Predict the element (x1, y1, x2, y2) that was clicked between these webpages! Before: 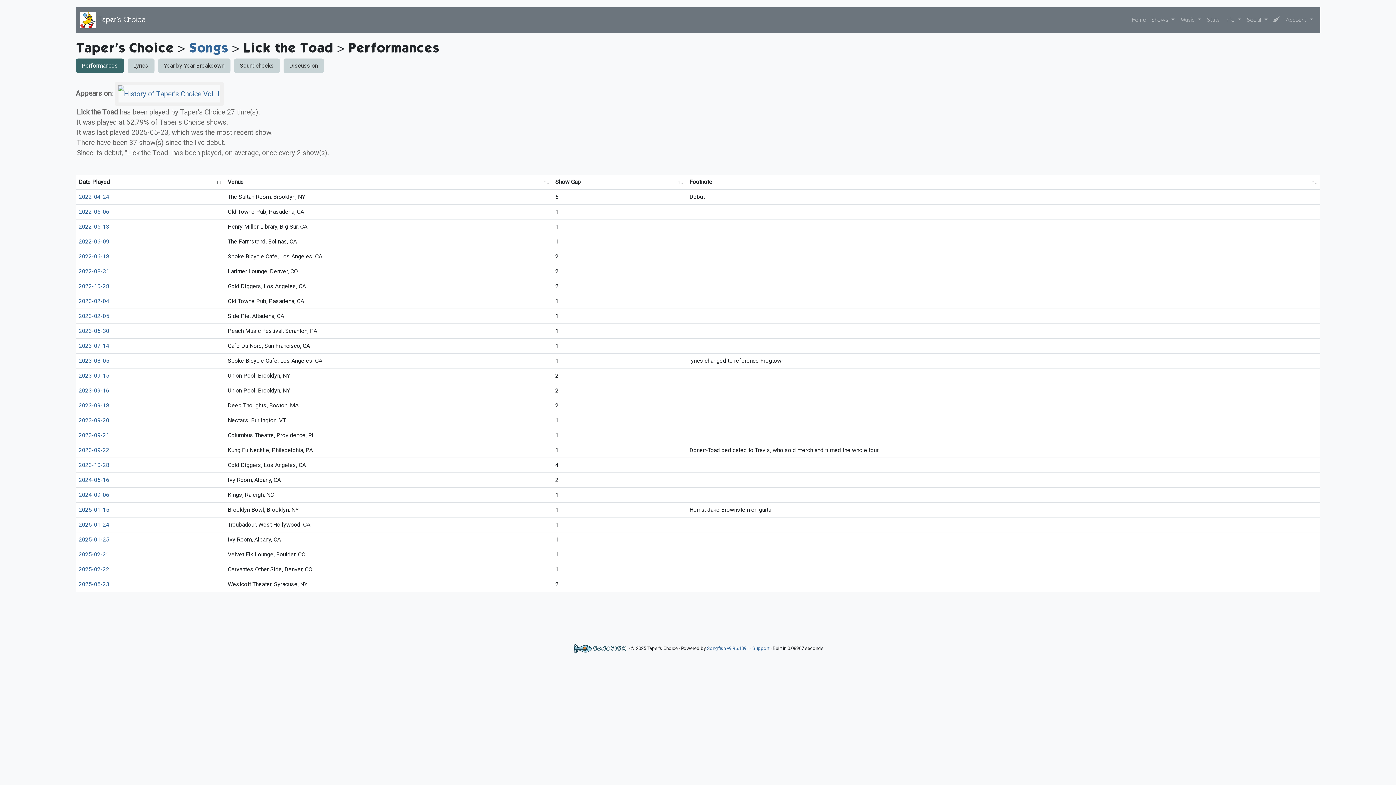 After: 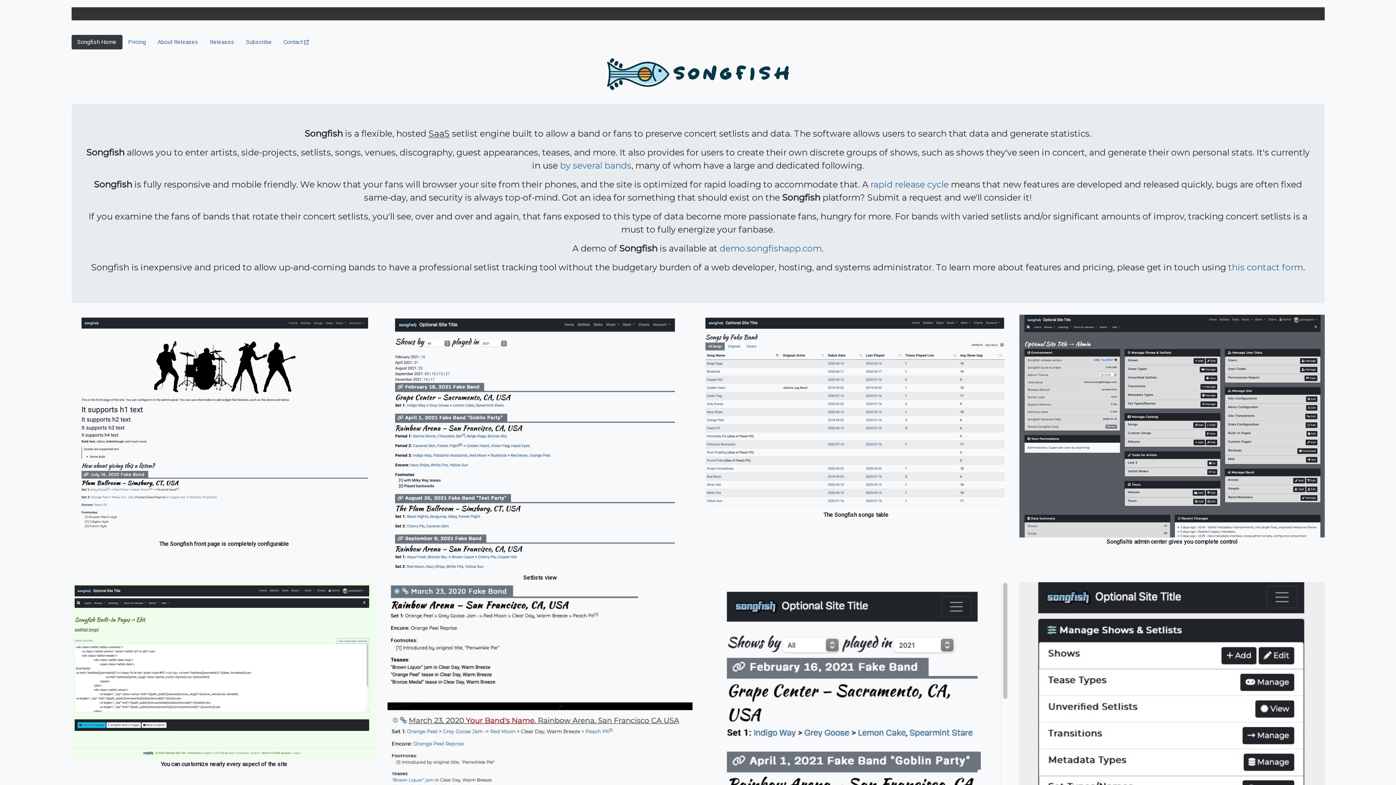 Action: bbox: (572, 646, 627, 651)